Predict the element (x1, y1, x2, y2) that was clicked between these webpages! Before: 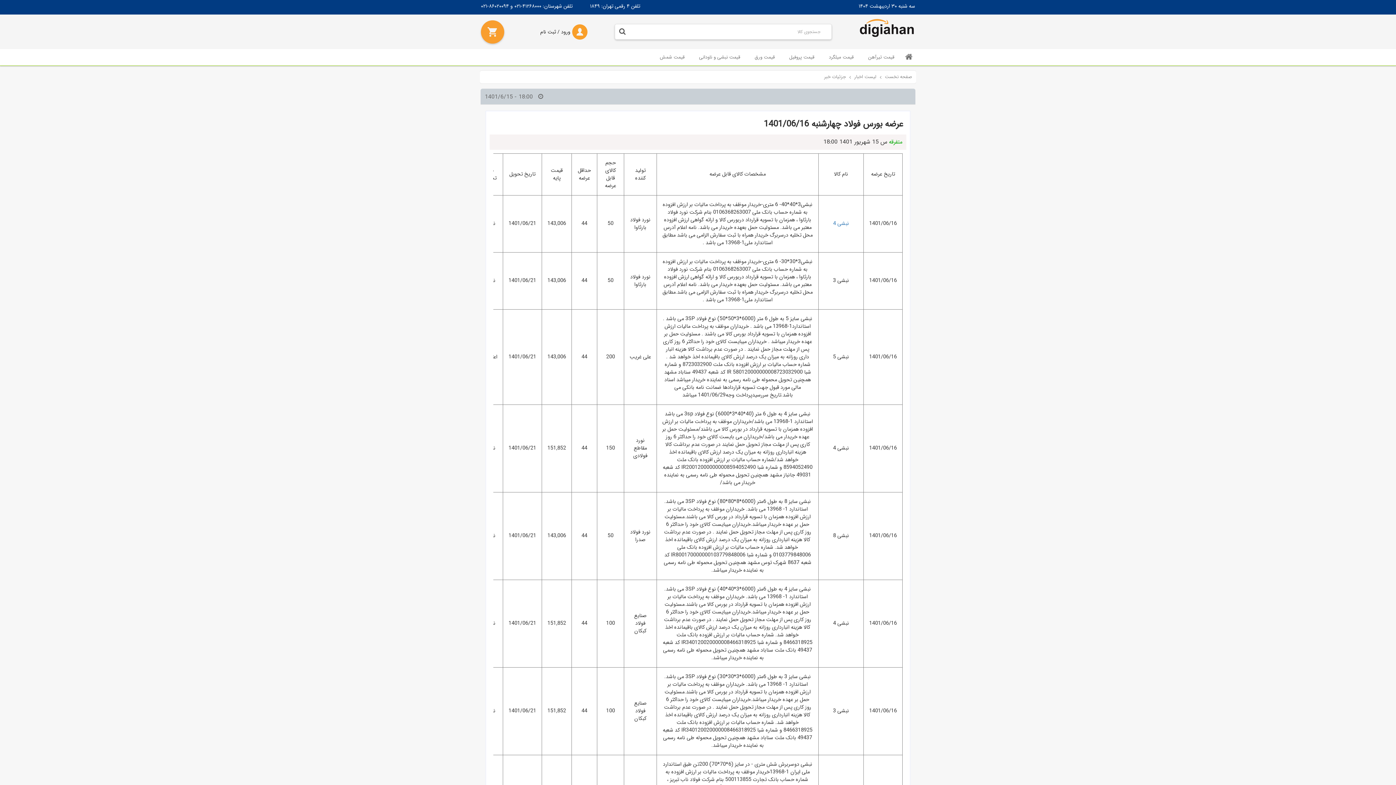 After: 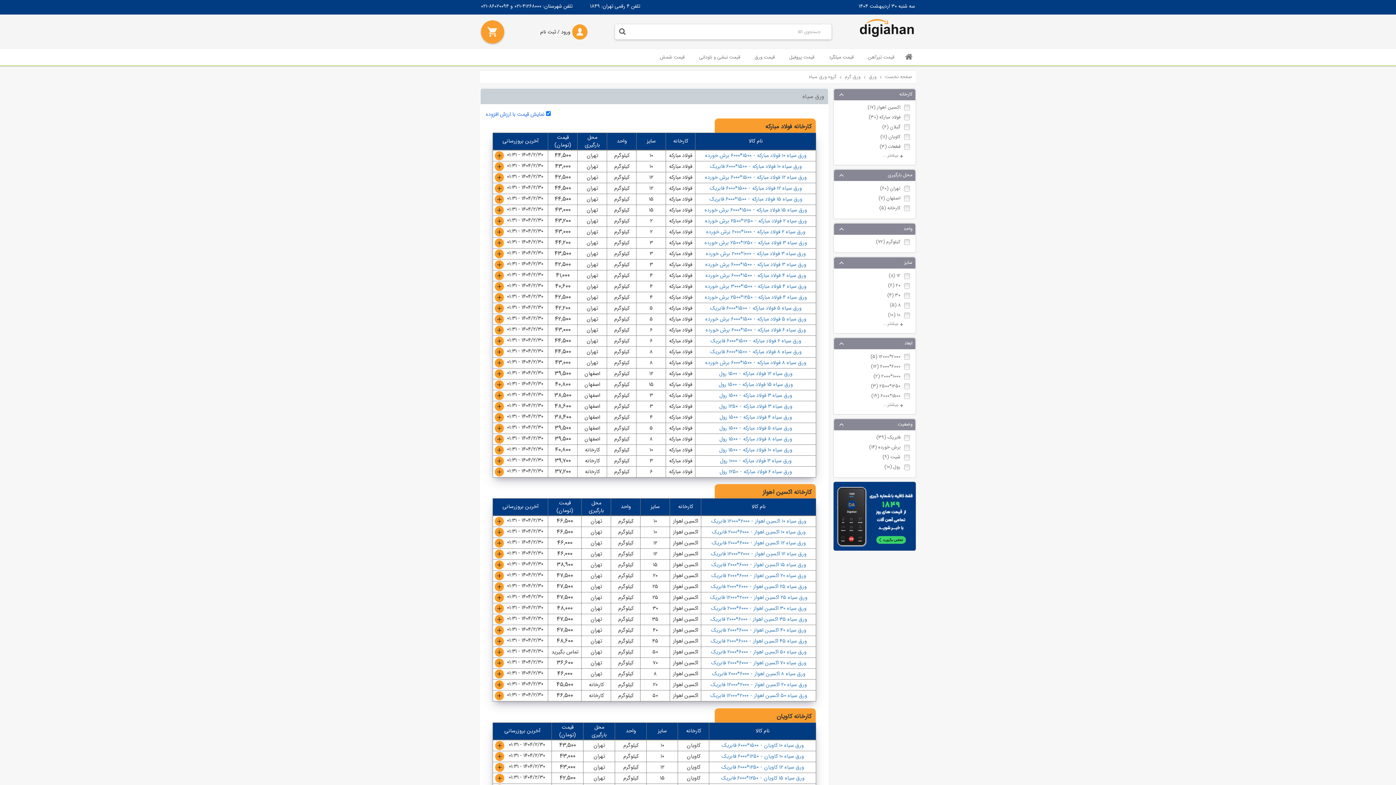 Action: bbox: (747, 49, 782, 65) label: قیمت ورق